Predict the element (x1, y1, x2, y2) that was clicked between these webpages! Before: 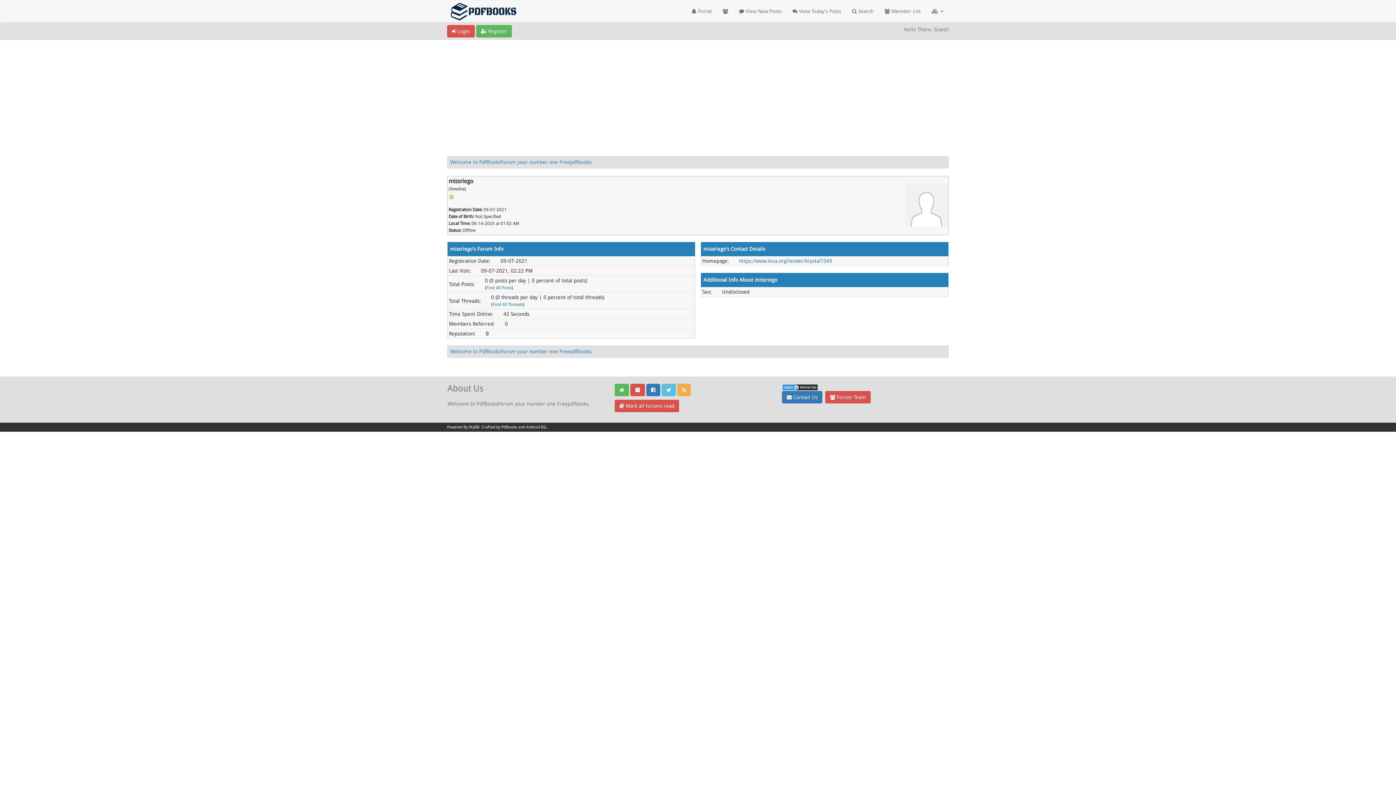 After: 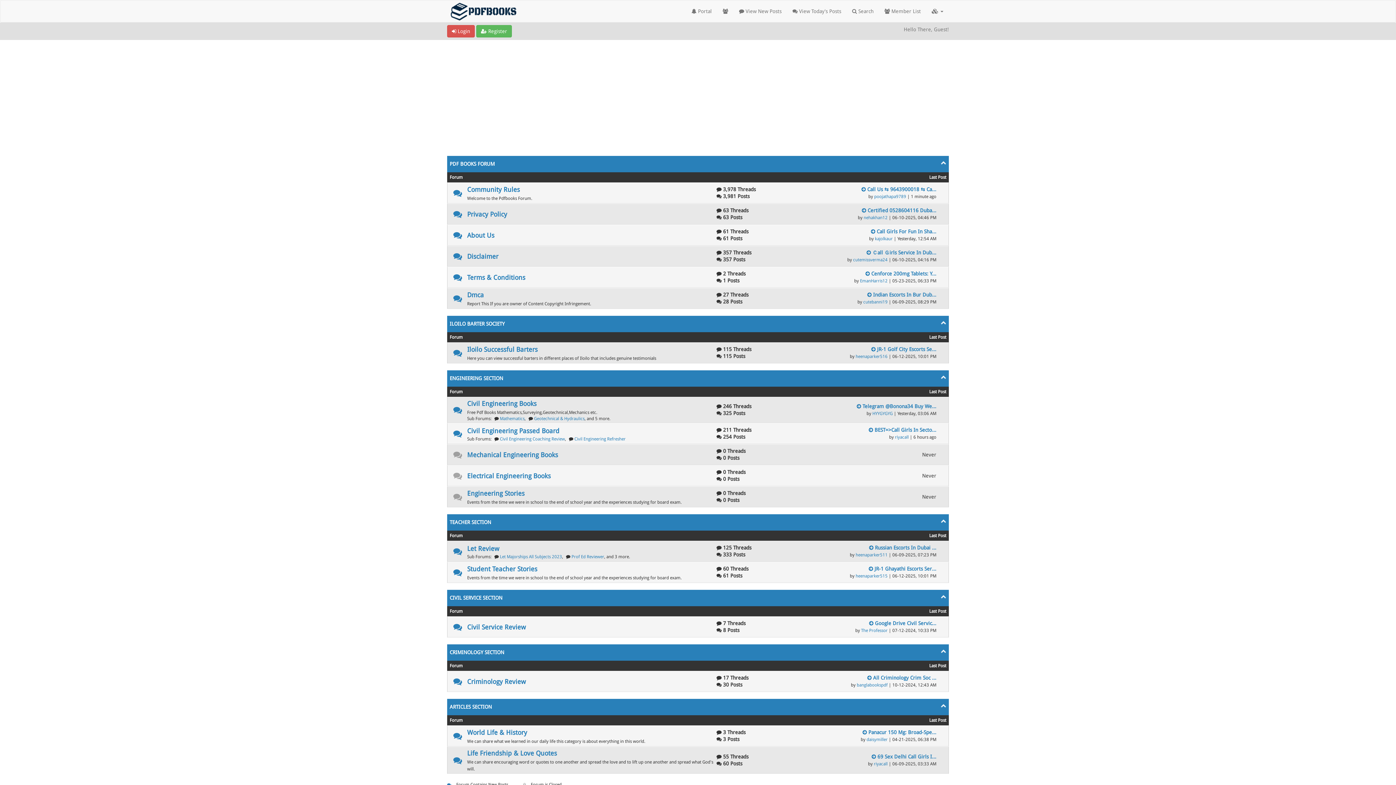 Action: label: Welcome to PdfBooksForum your number one Freepdfbooks. bbox: (450, 348, 592, 354)